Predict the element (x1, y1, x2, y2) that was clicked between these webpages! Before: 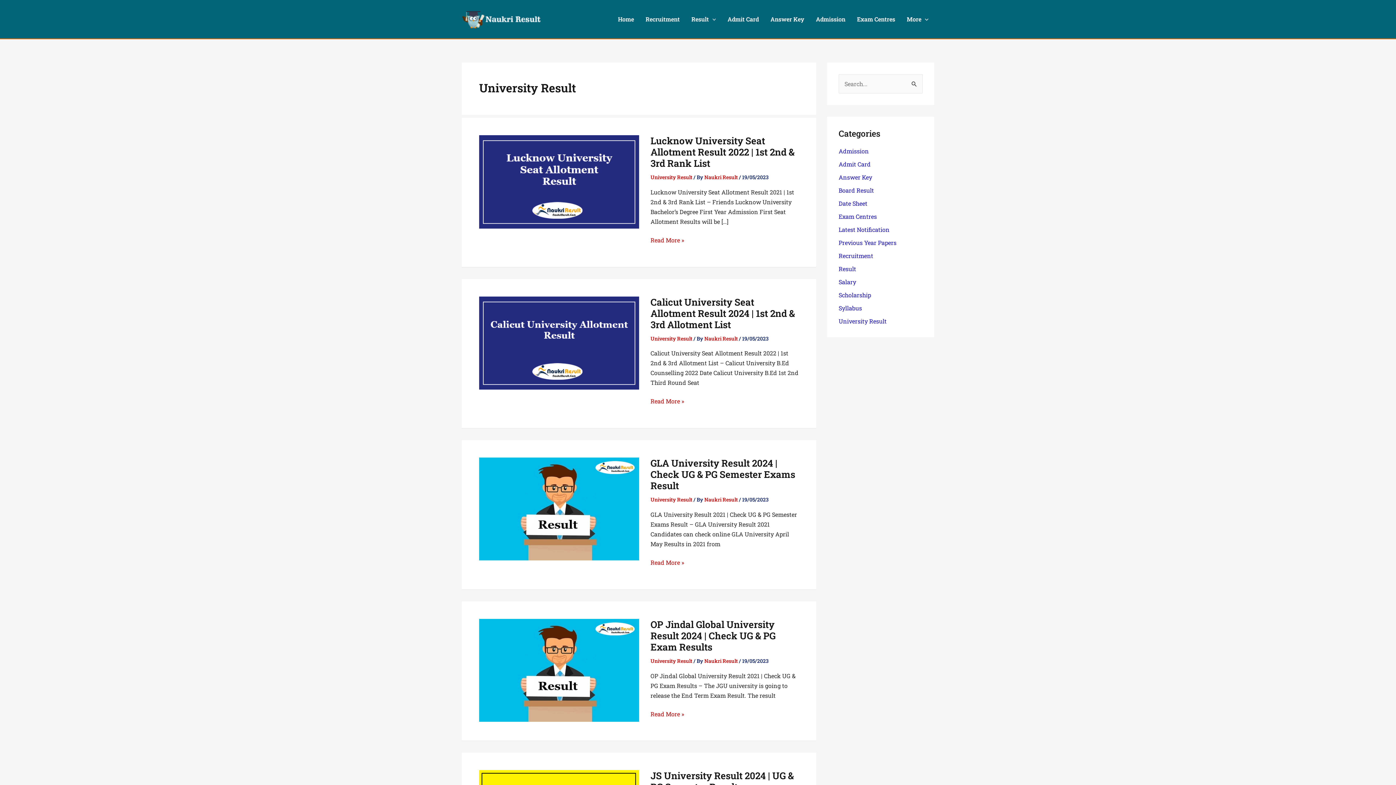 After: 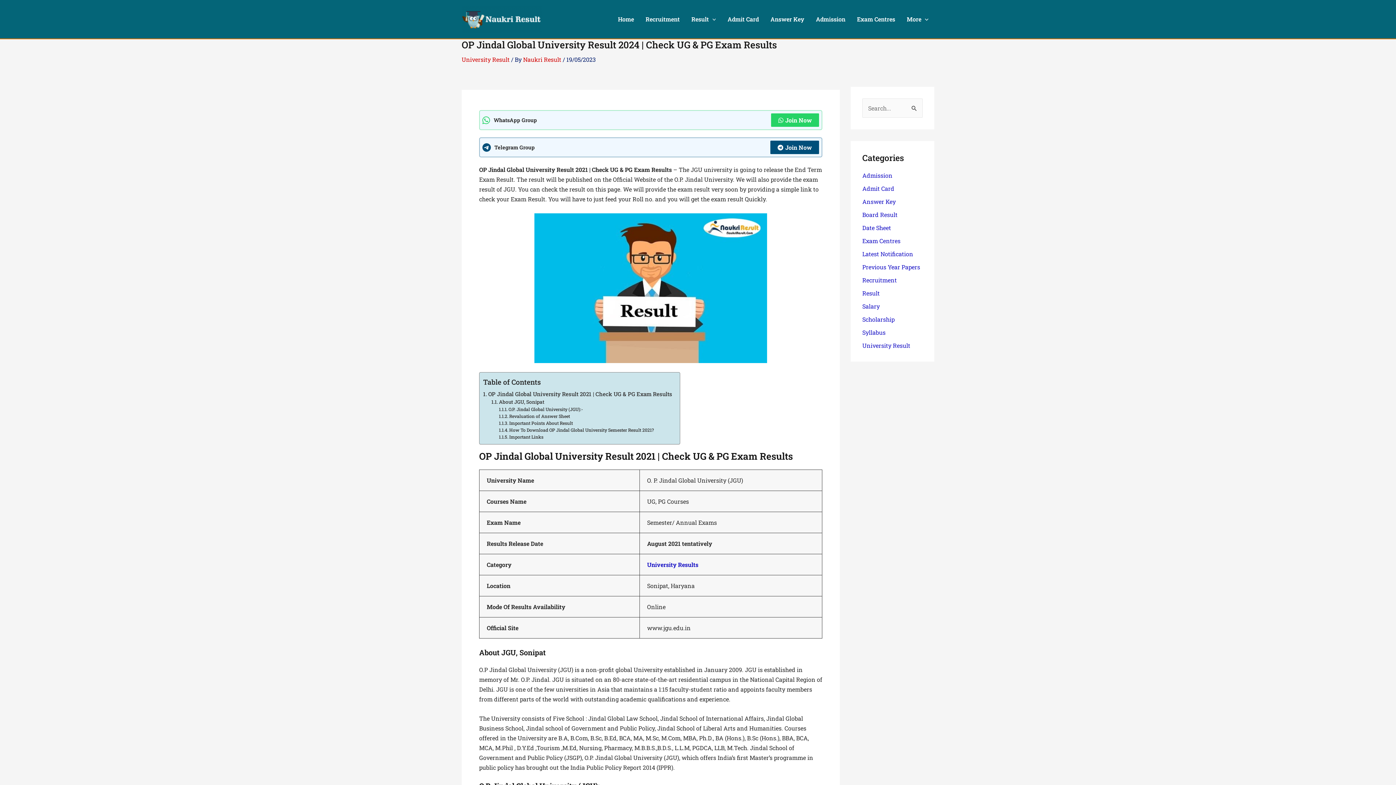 Action: label: OP Jindal Global University Result 2024 | Check UG & PG Exam Results bbox: (650, 618, 775, 653)